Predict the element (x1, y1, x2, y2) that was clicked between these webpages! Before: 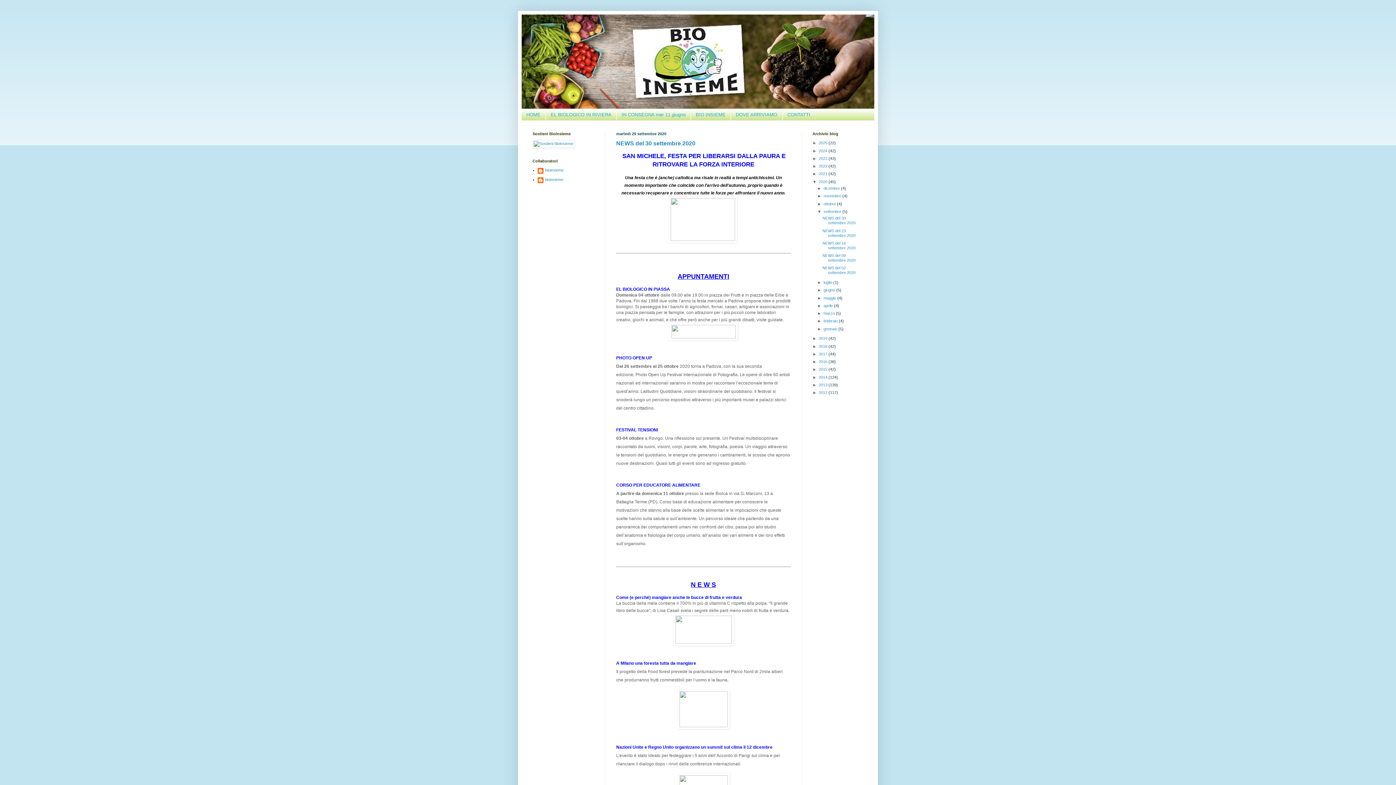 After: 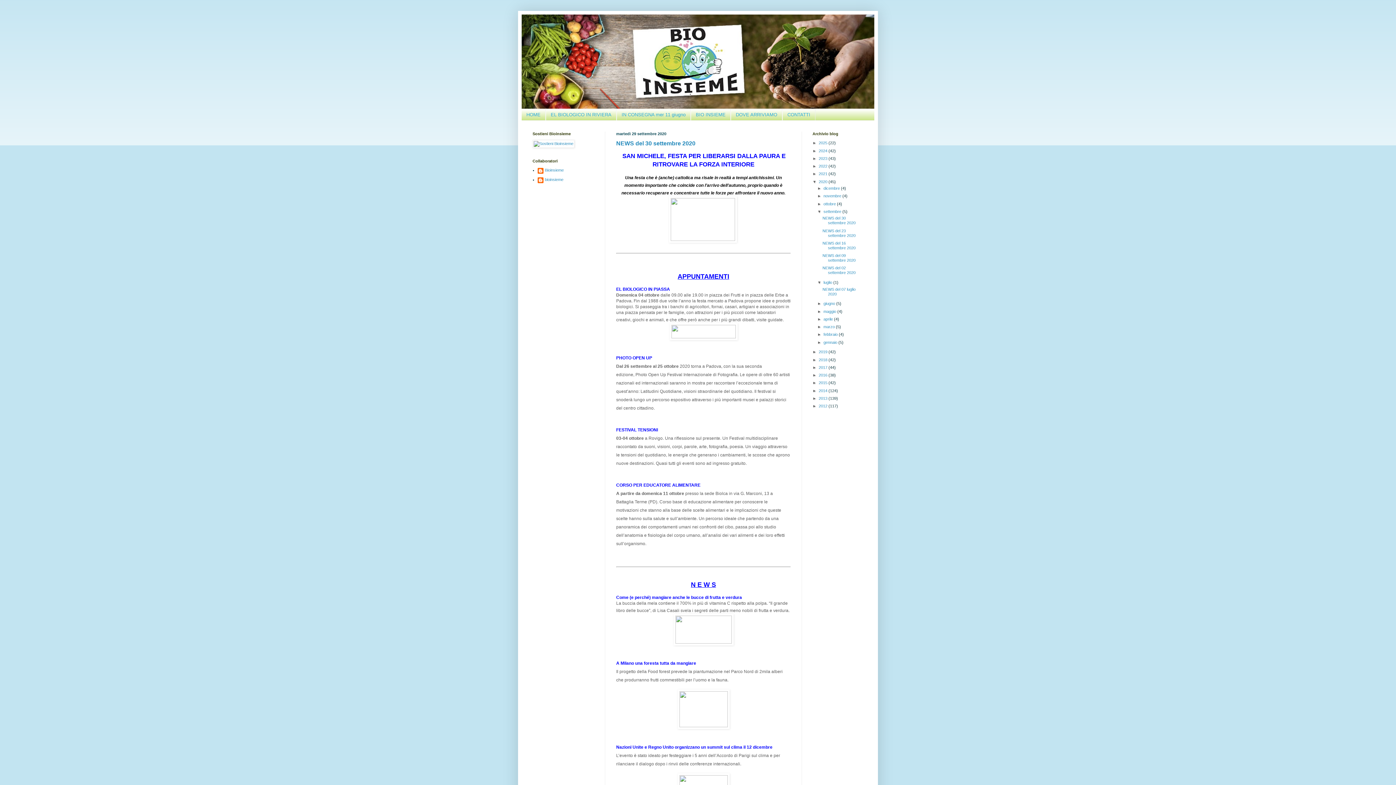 Action: label: ►   bbox: (817, 280, 823, 284)